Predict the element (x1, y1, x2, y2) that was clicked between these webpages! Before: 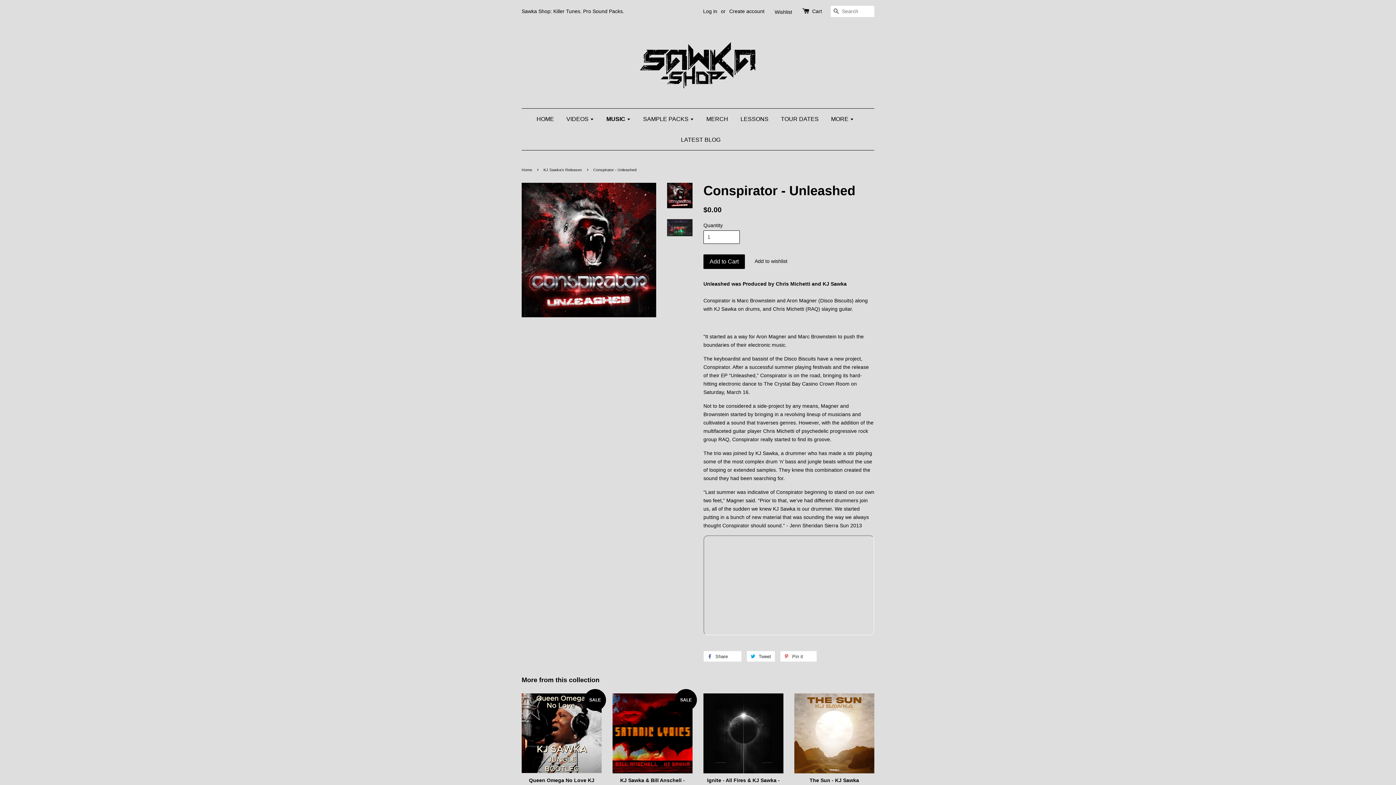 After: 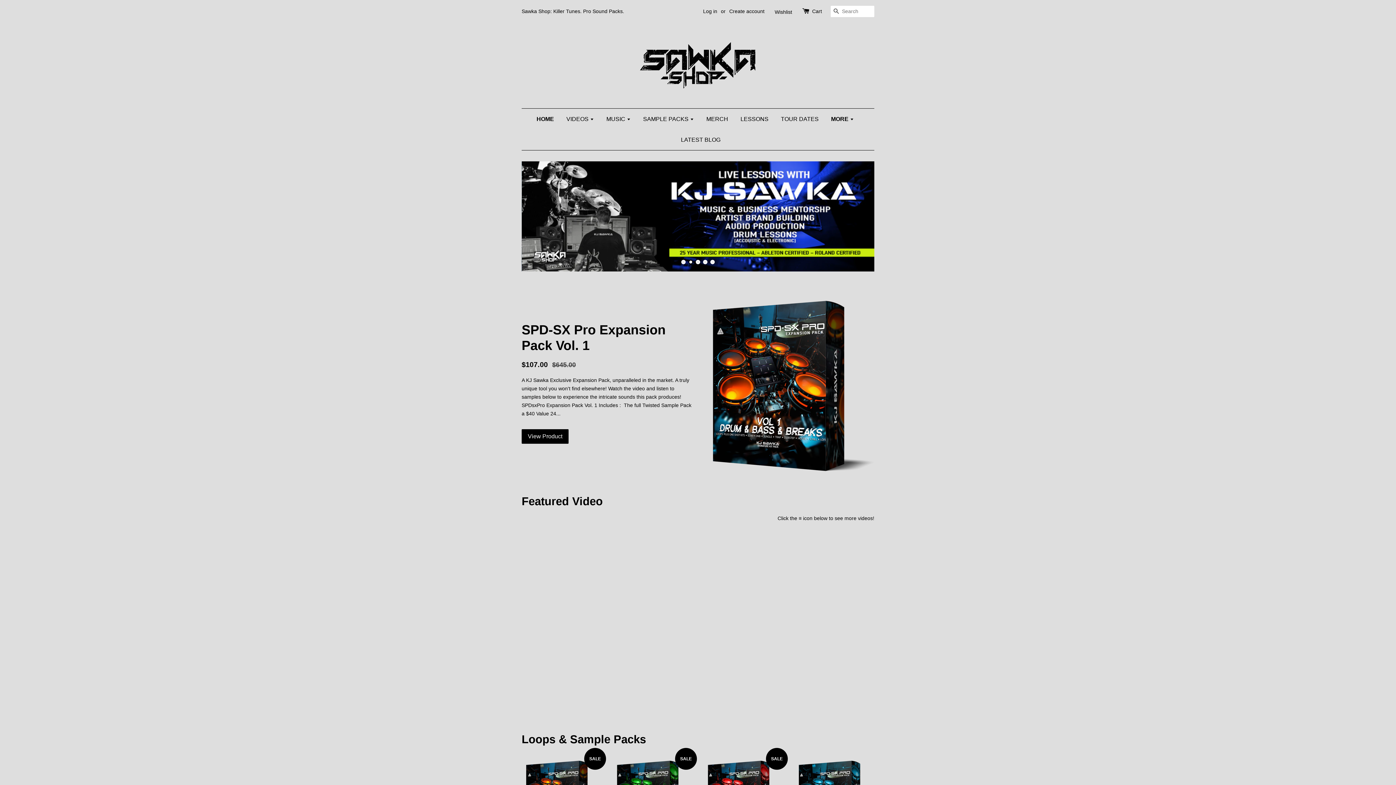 Action: bbox: (536, 108, 559, 129) label: HOME